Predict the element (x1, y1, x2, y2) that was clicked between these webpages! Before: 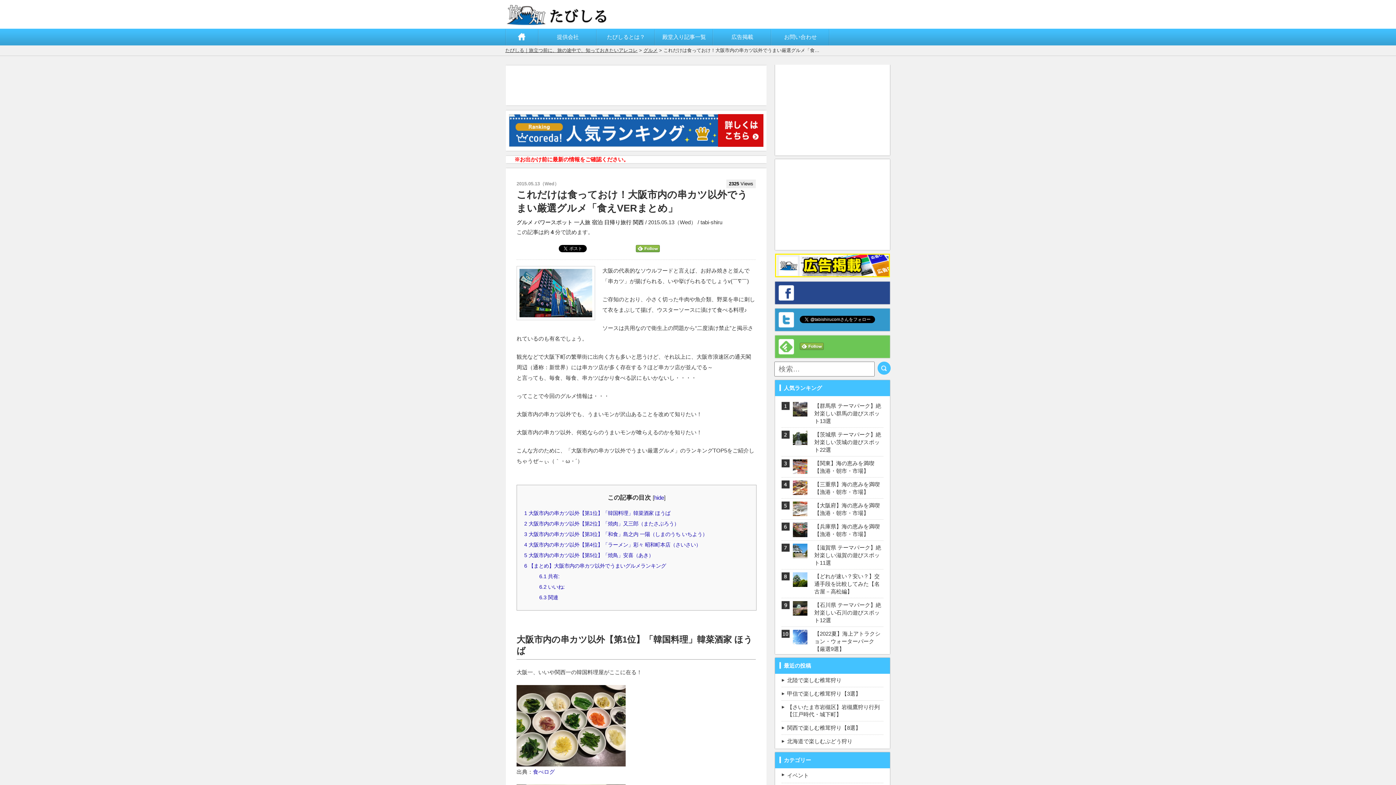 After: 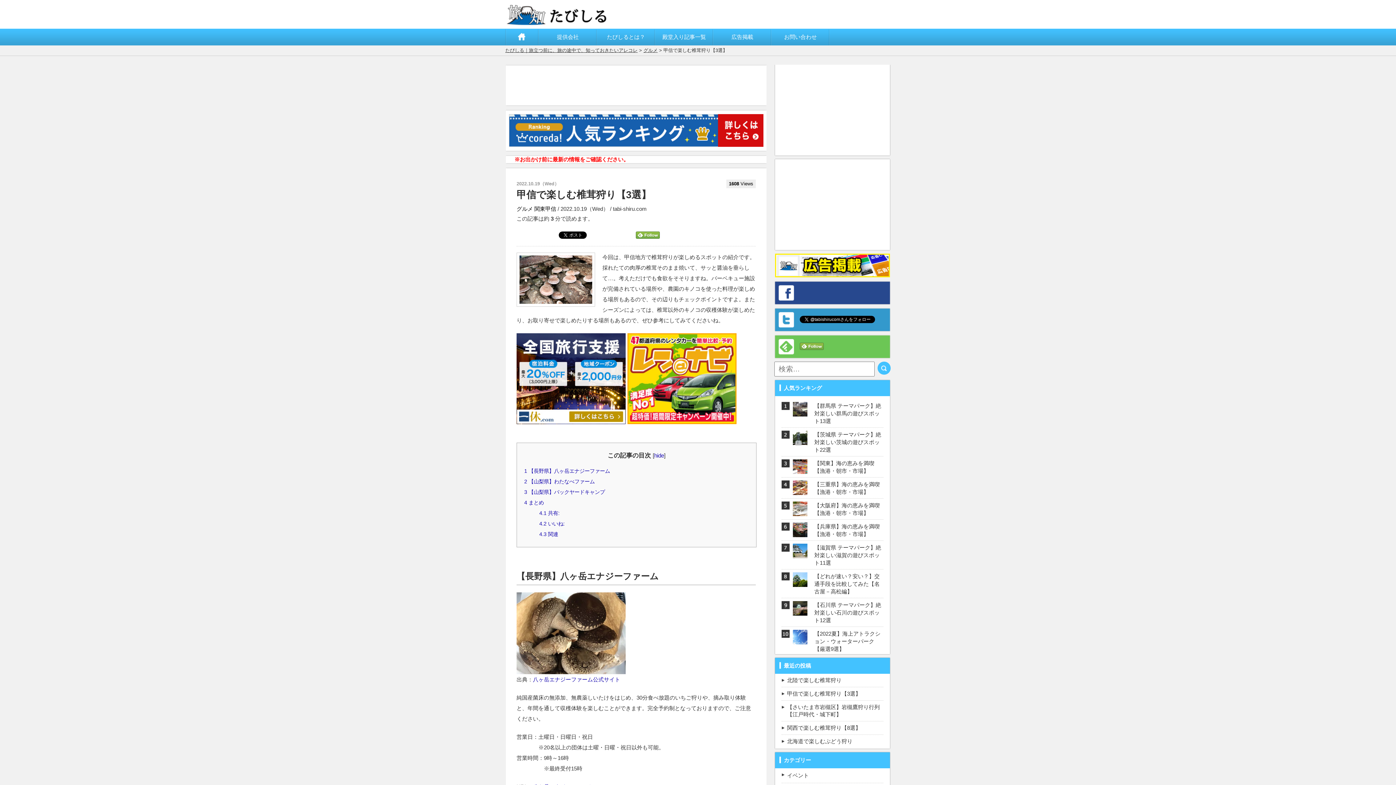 Action: bbox: (787, 690, 883, 697) label: 甲信で楽しむ椎茸狩り【3選】